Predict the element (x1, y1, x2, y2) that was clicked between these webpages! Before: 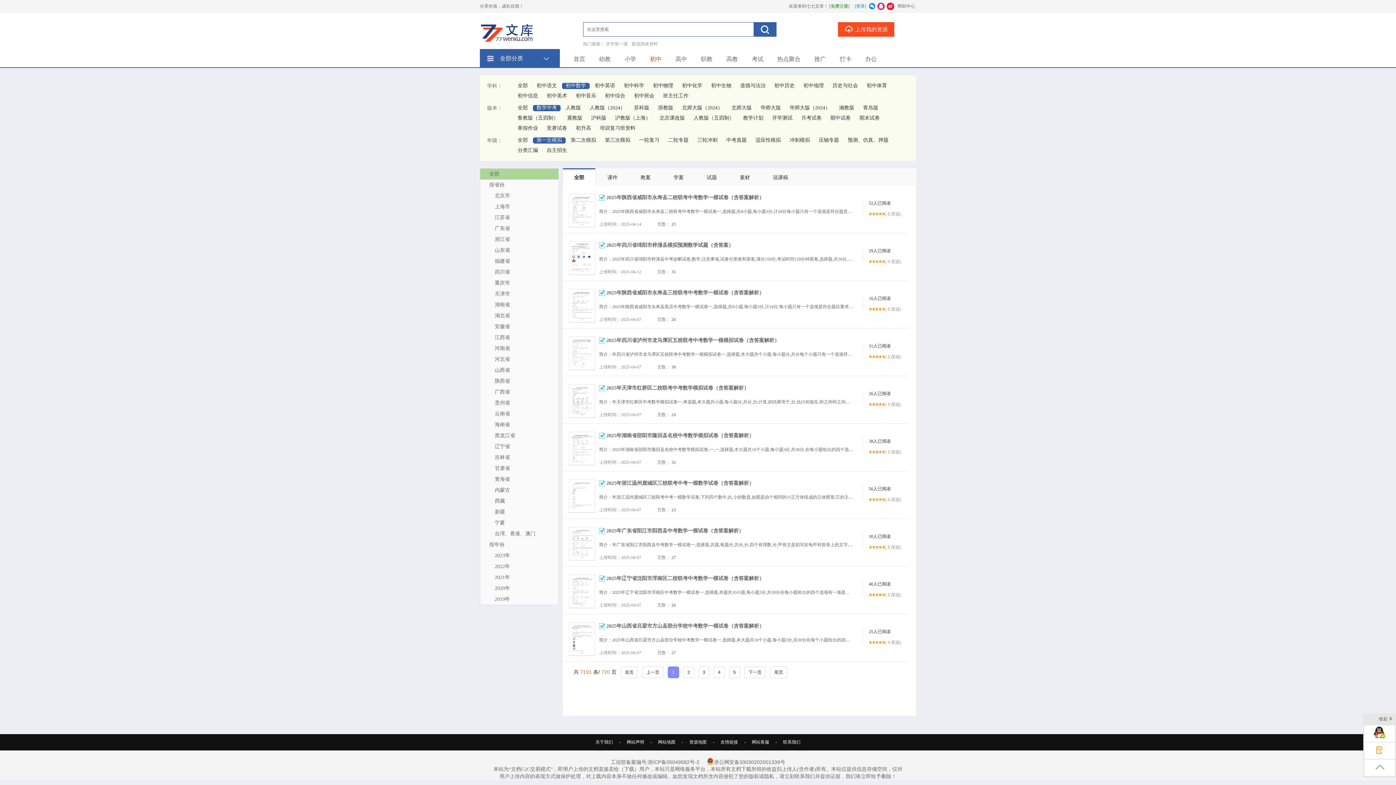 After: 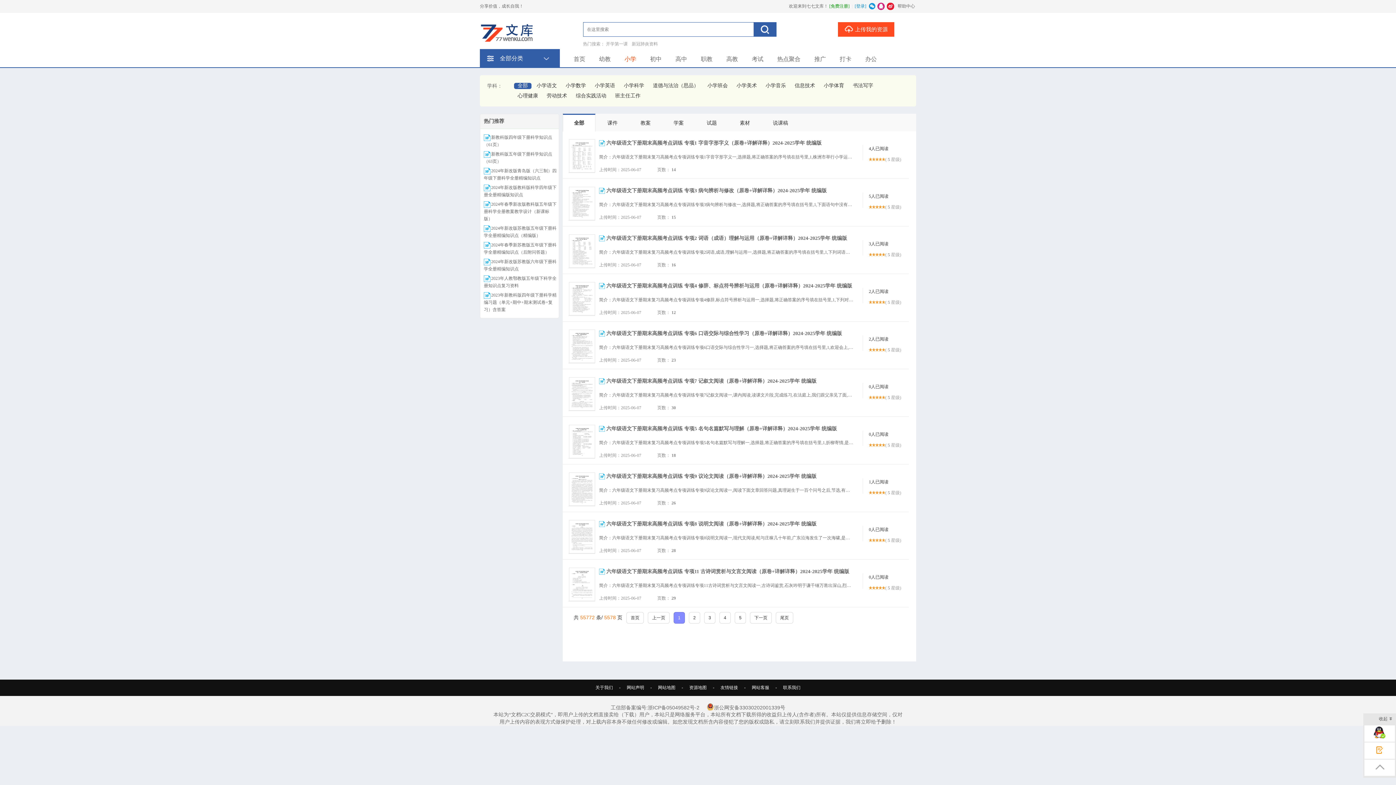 Action: label: 小学 bbox: (624, 56, 636, 62)